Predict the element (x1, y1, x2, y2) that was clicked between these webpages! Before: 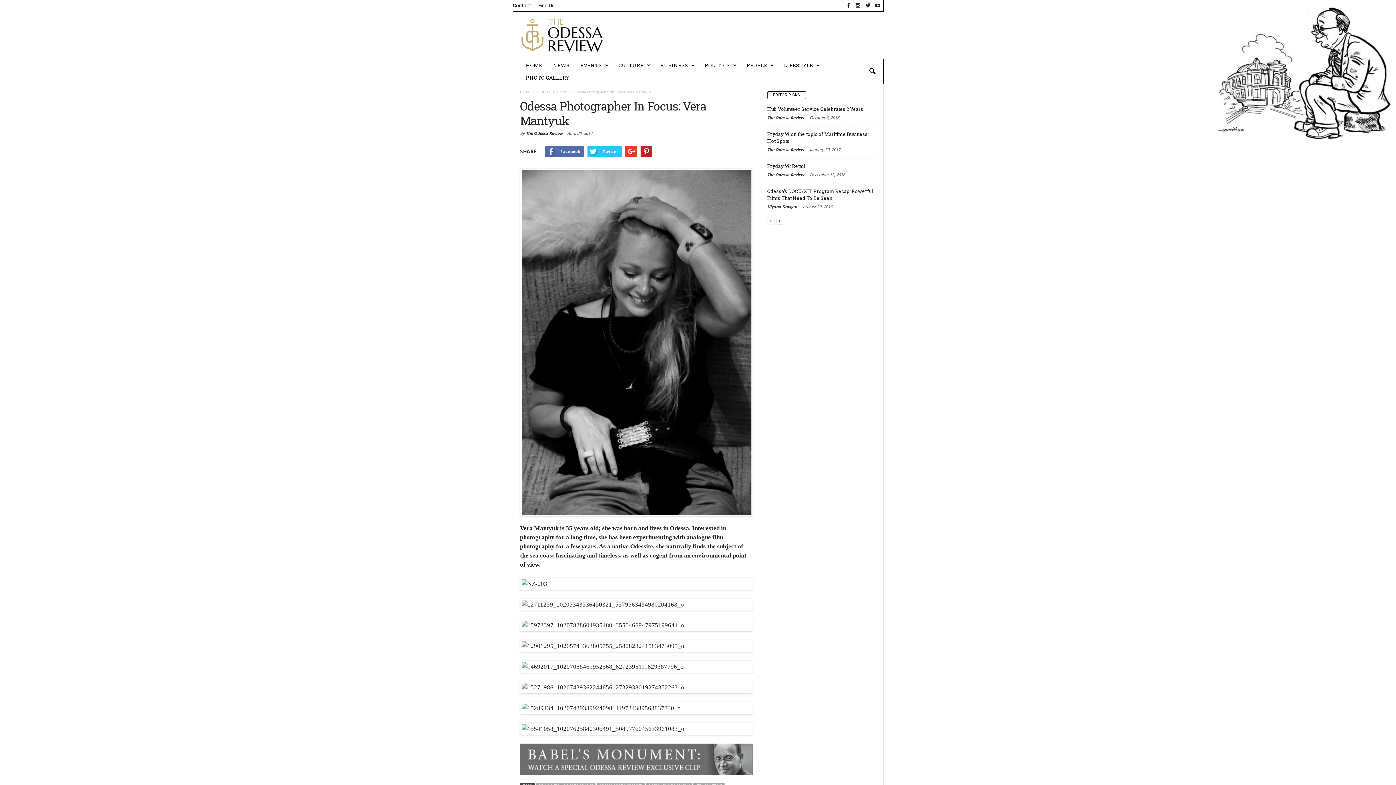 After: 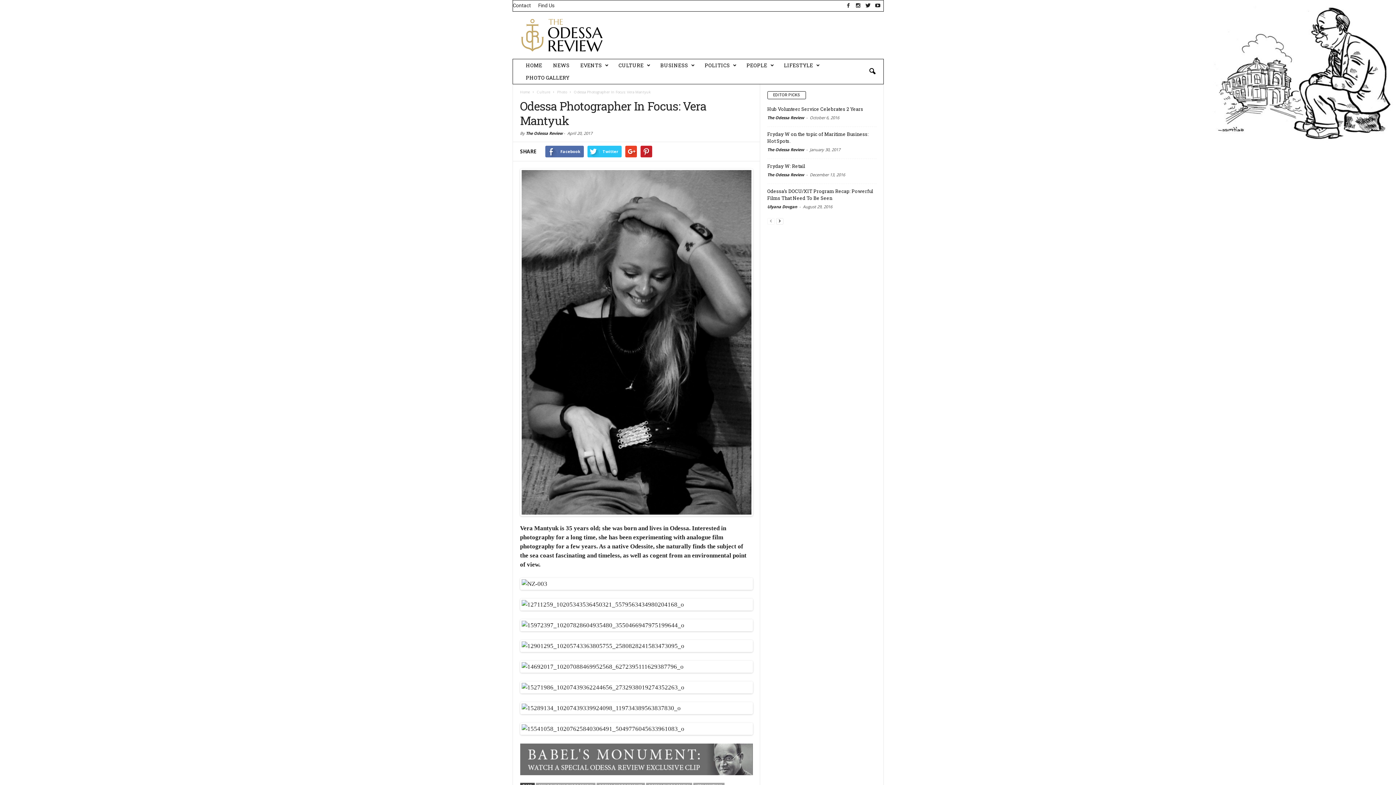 Action: bbox: (854, 1, 862, 9)